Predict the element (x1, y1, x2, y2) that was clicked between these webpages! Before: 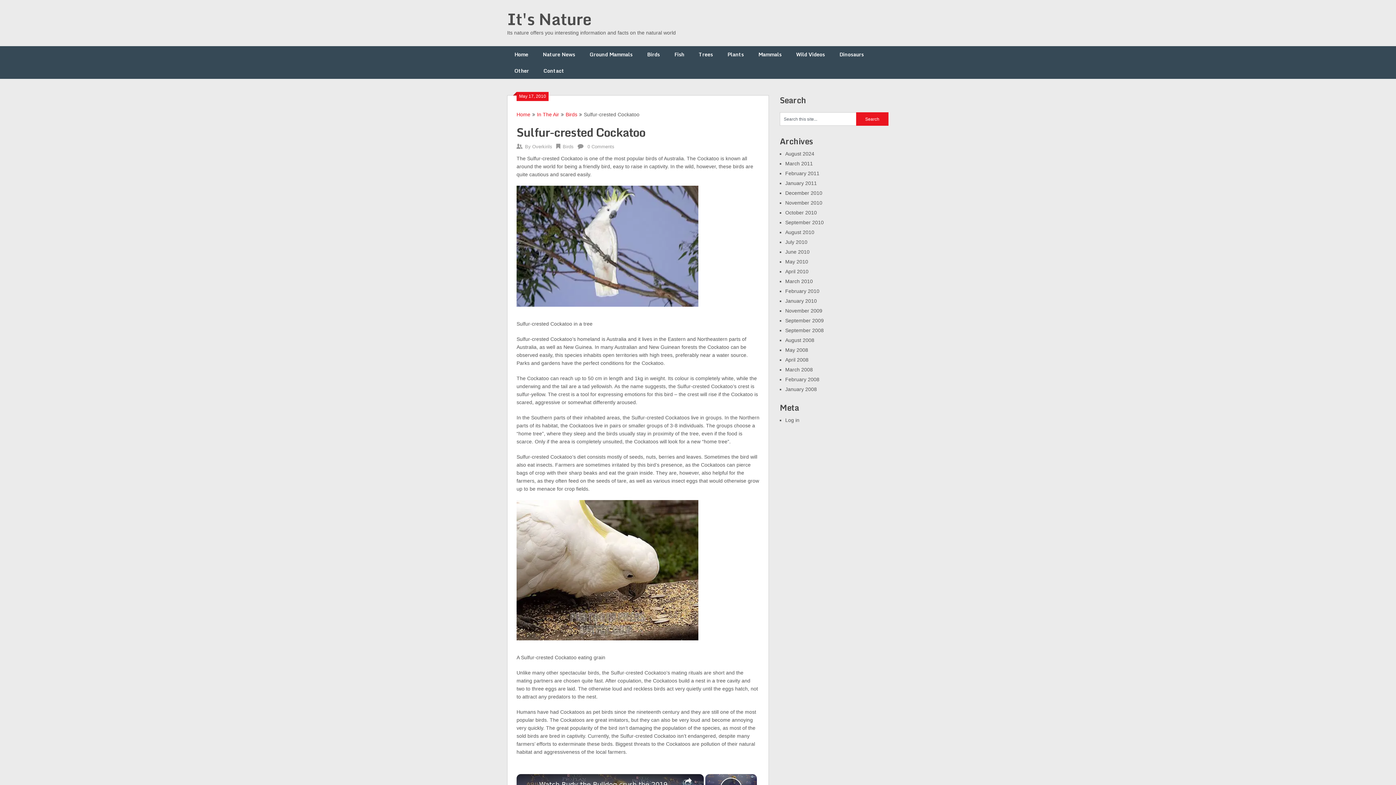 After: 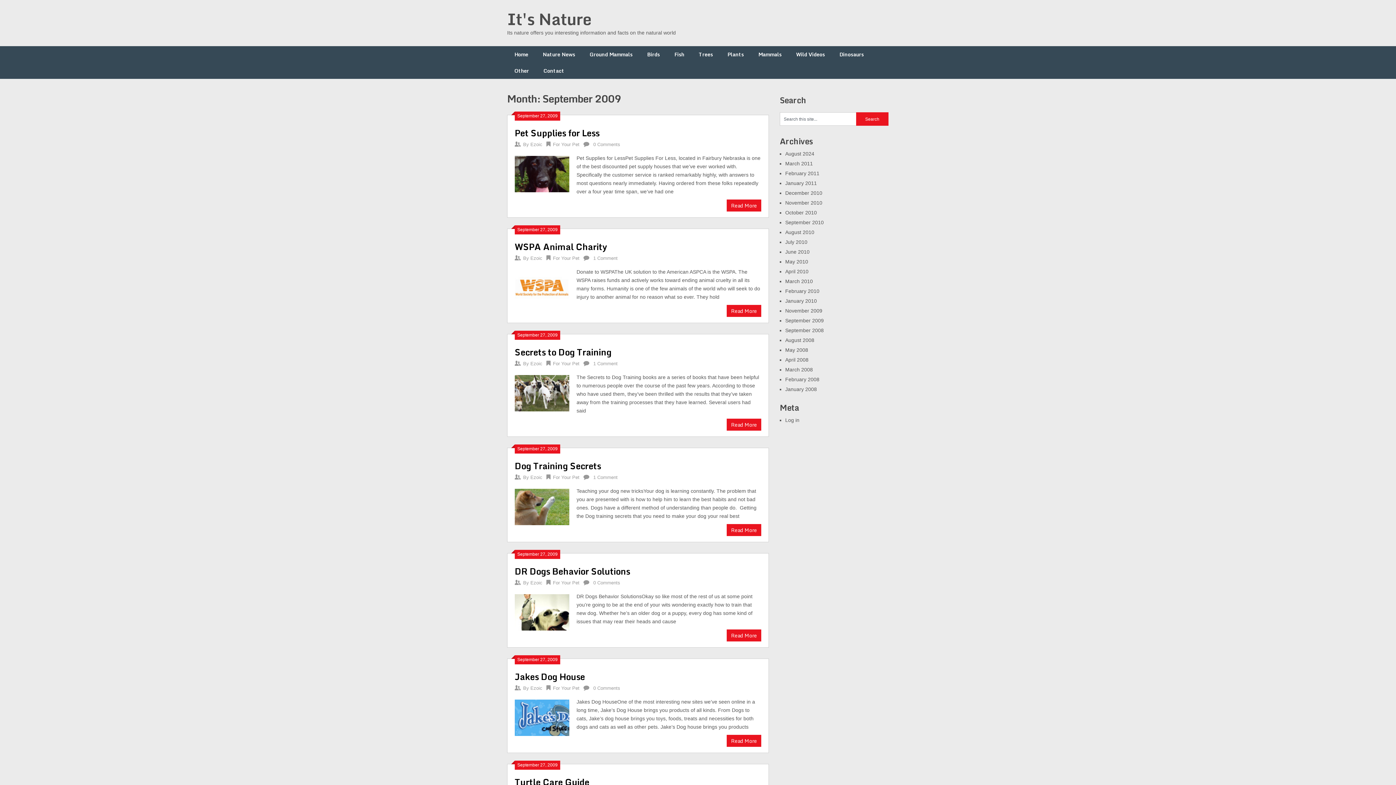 Action: bbox: (785, 317, 824, 323) label: September 2009